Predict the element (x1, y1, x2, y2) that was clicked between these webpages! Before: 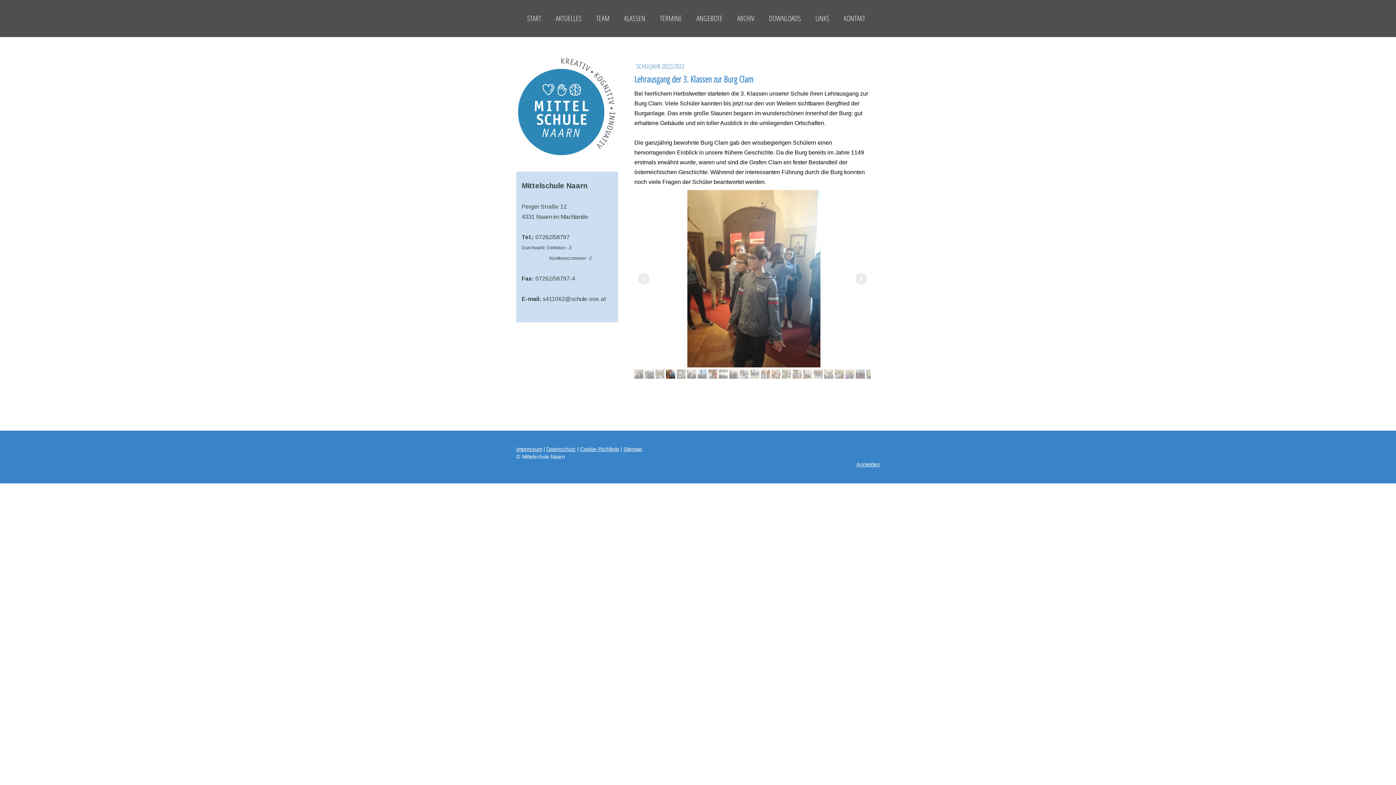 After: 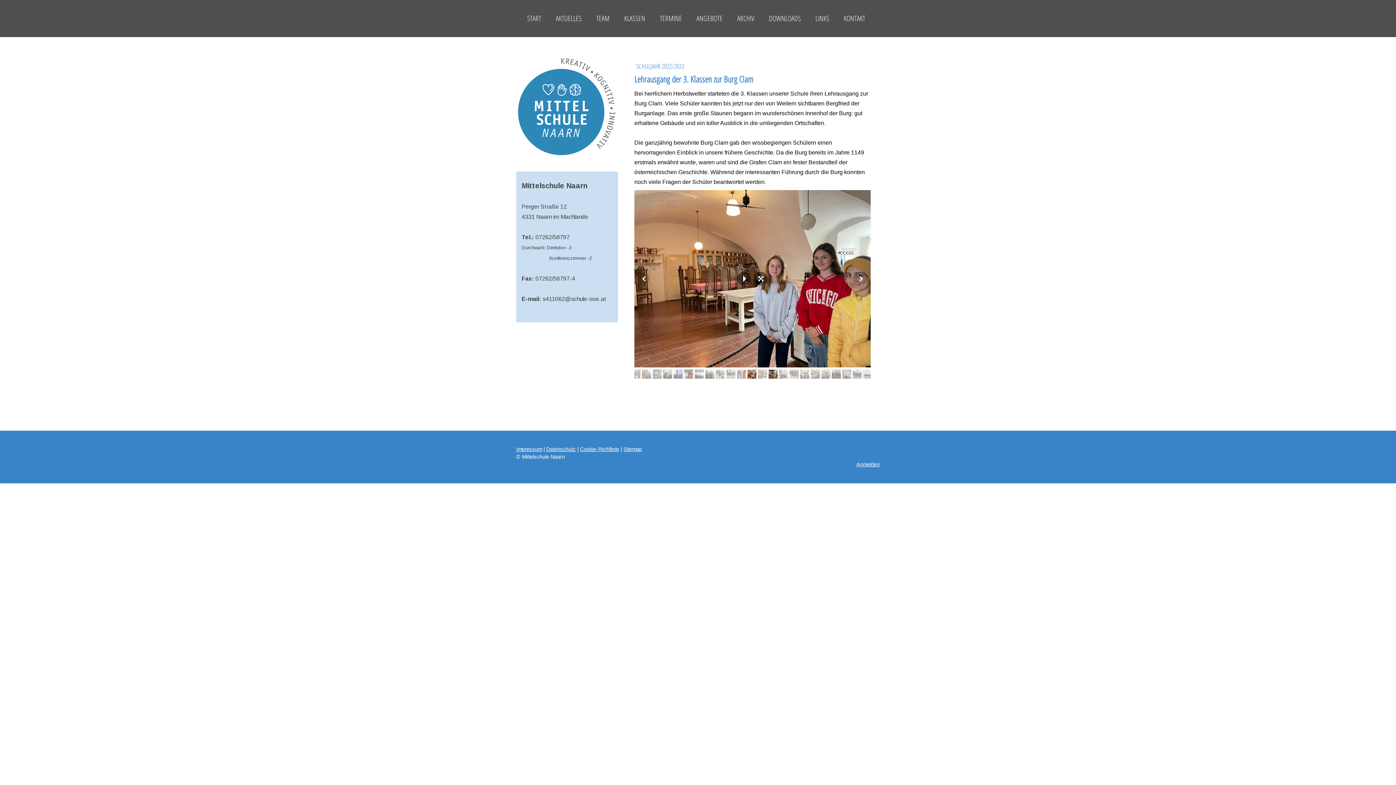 Action: bbox: (771, 369, 780, 378)